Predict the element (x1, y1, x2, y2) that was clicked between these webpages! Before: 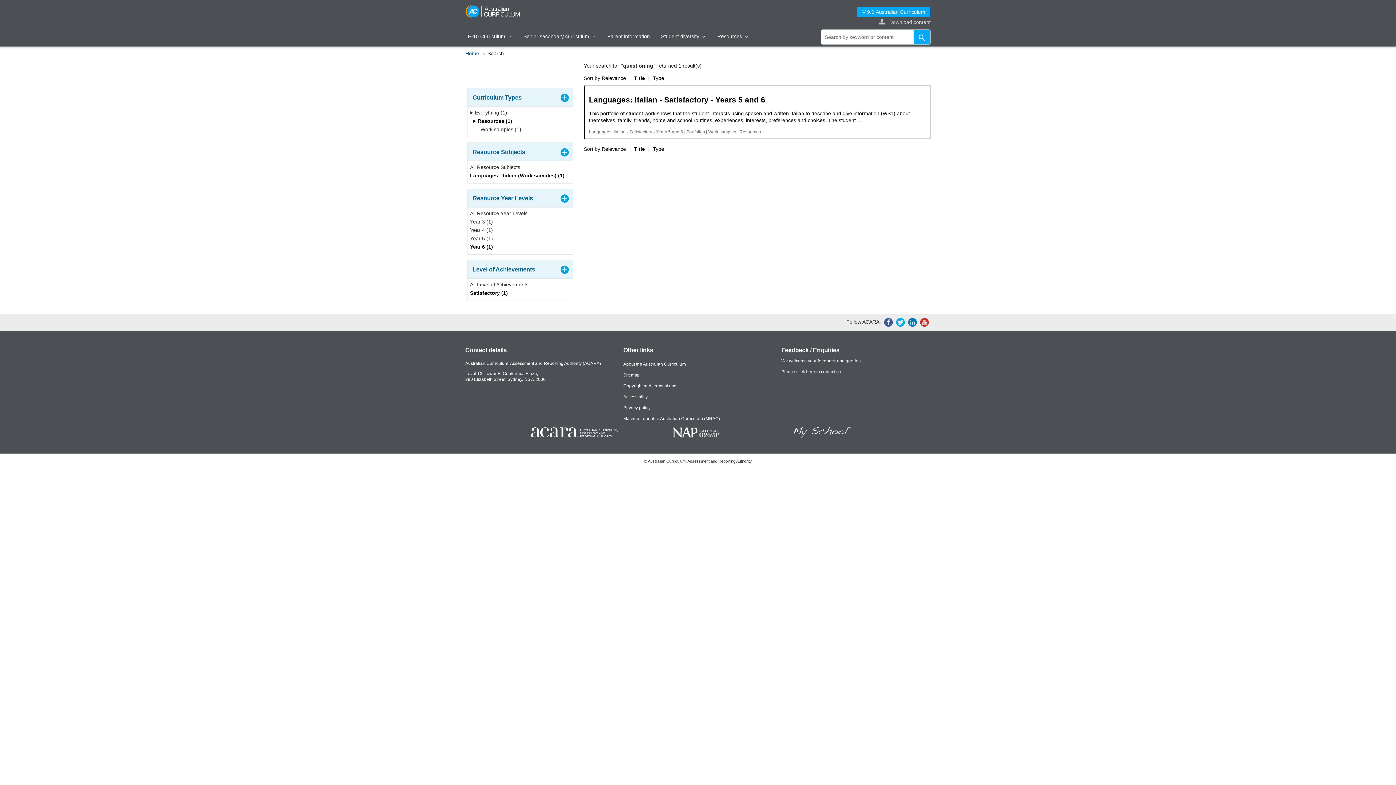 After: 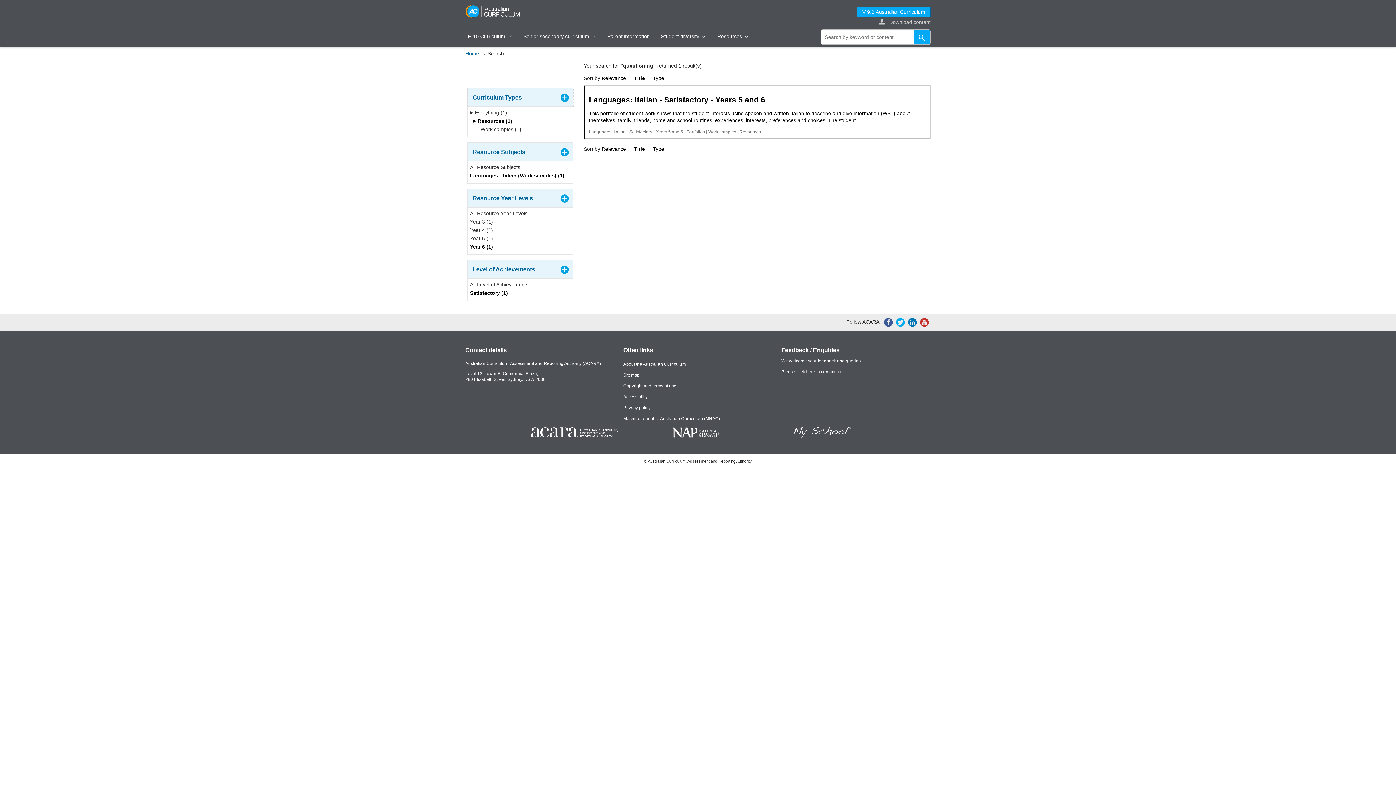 Action: label: Curriculum Types bbox: (467, 88, 573, 106)